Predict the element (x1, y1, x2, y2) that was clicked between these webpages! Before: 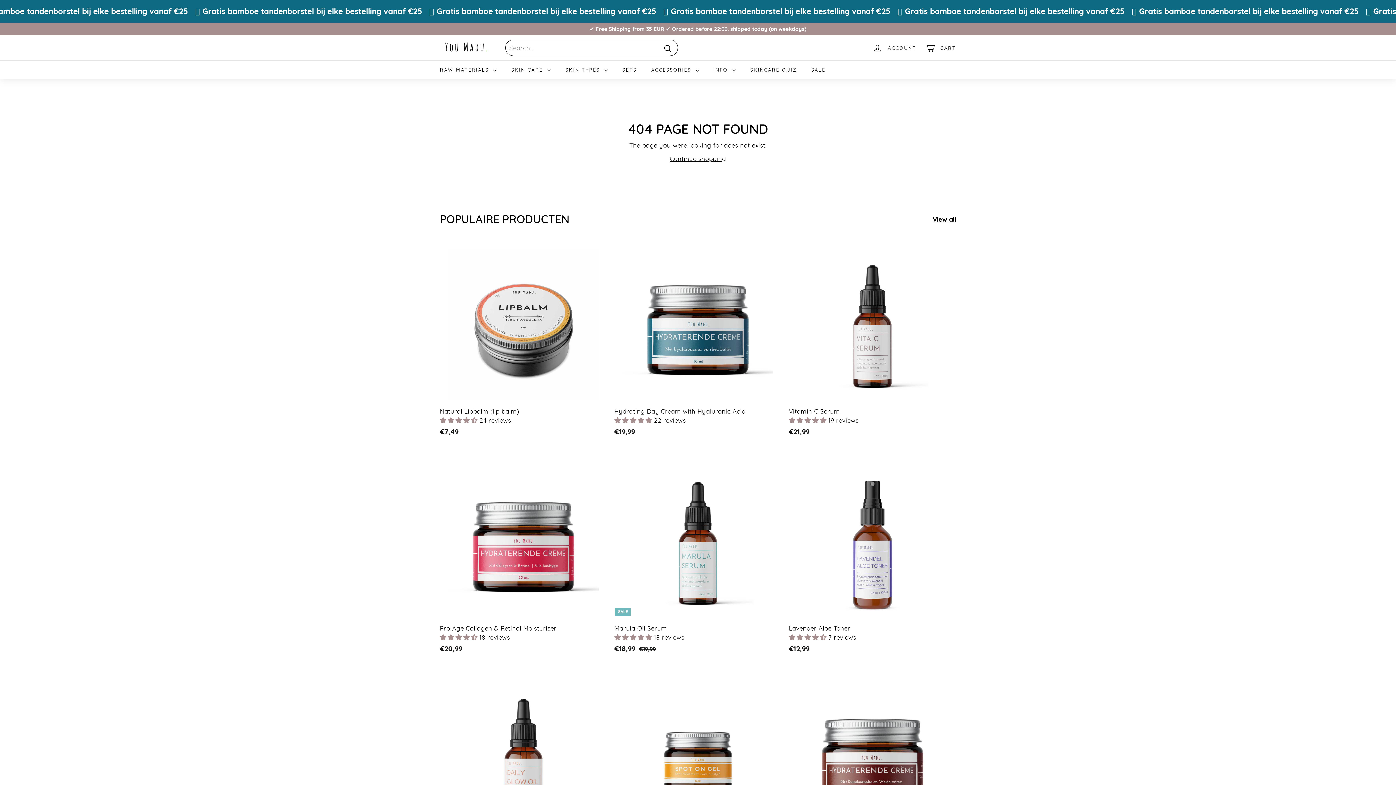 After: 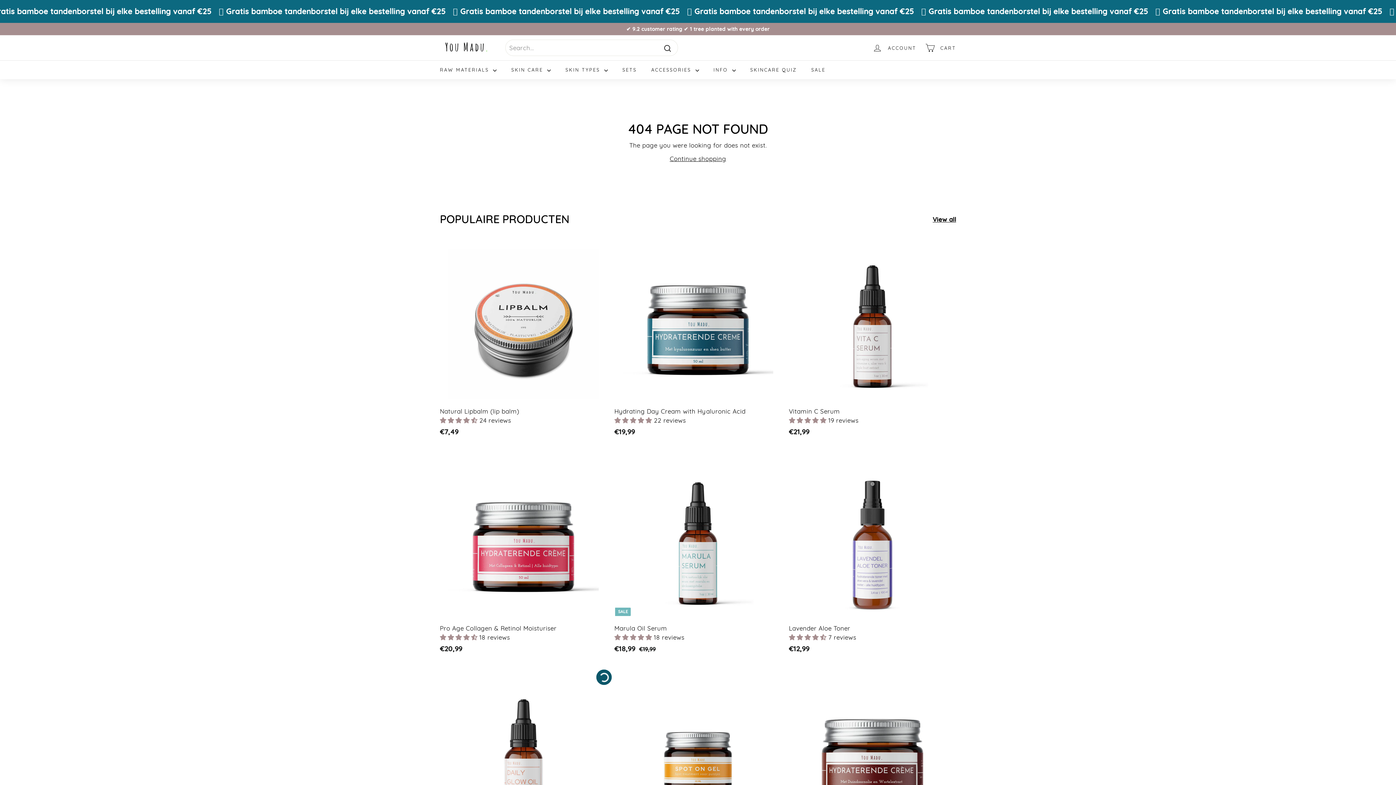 Action: bbox: (597, 672, 610, 686) label: Add to cart